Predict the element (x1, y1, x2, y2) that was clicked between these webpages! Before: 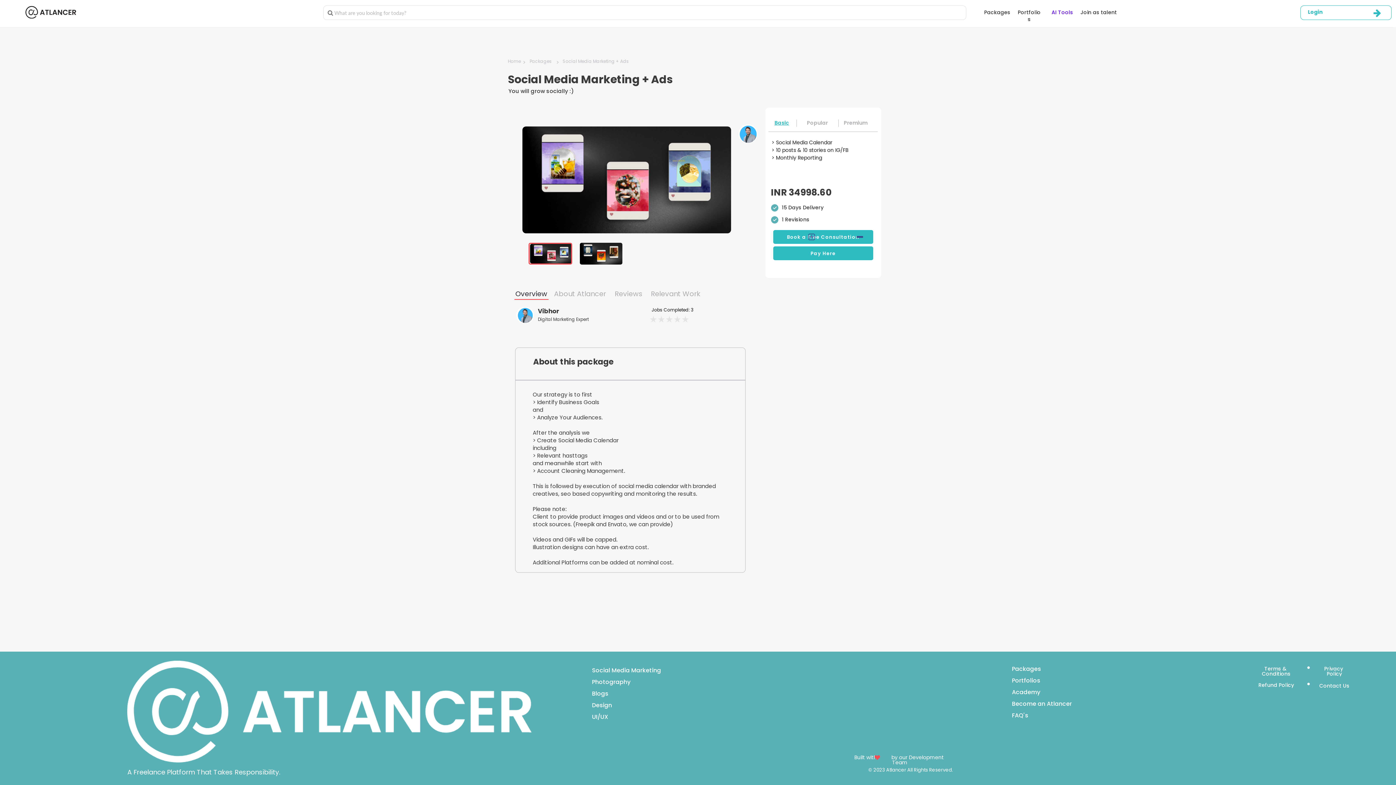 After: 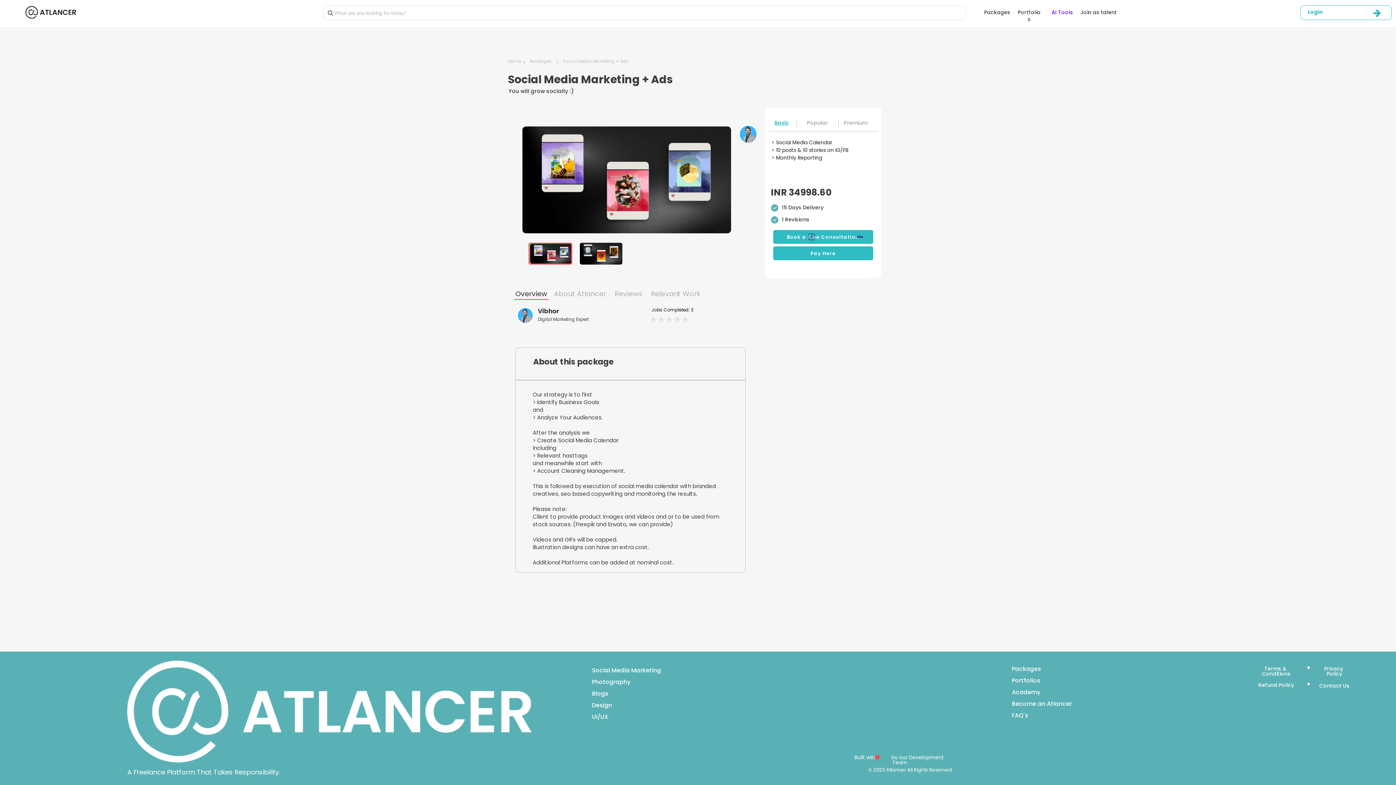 Action: bbox: (806, 233, 817, 241)